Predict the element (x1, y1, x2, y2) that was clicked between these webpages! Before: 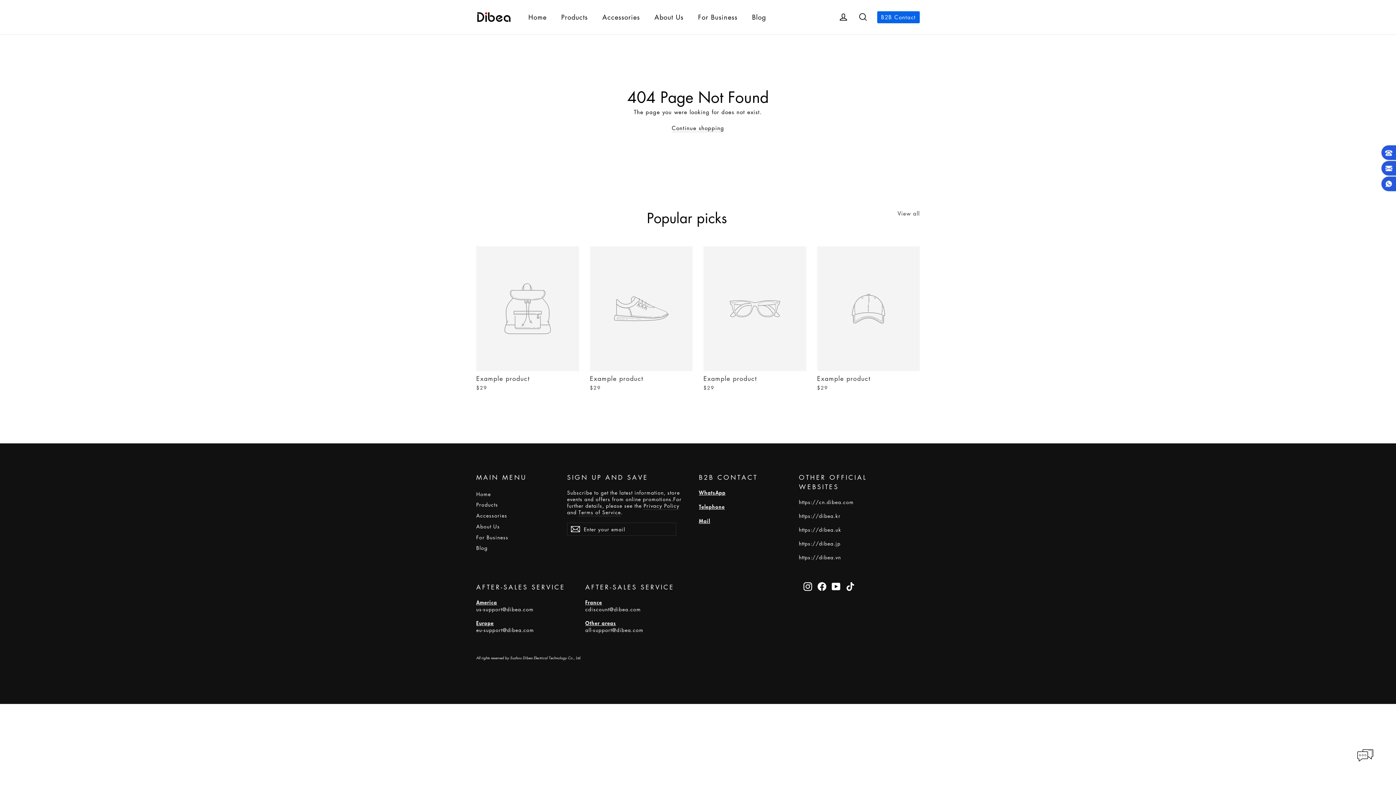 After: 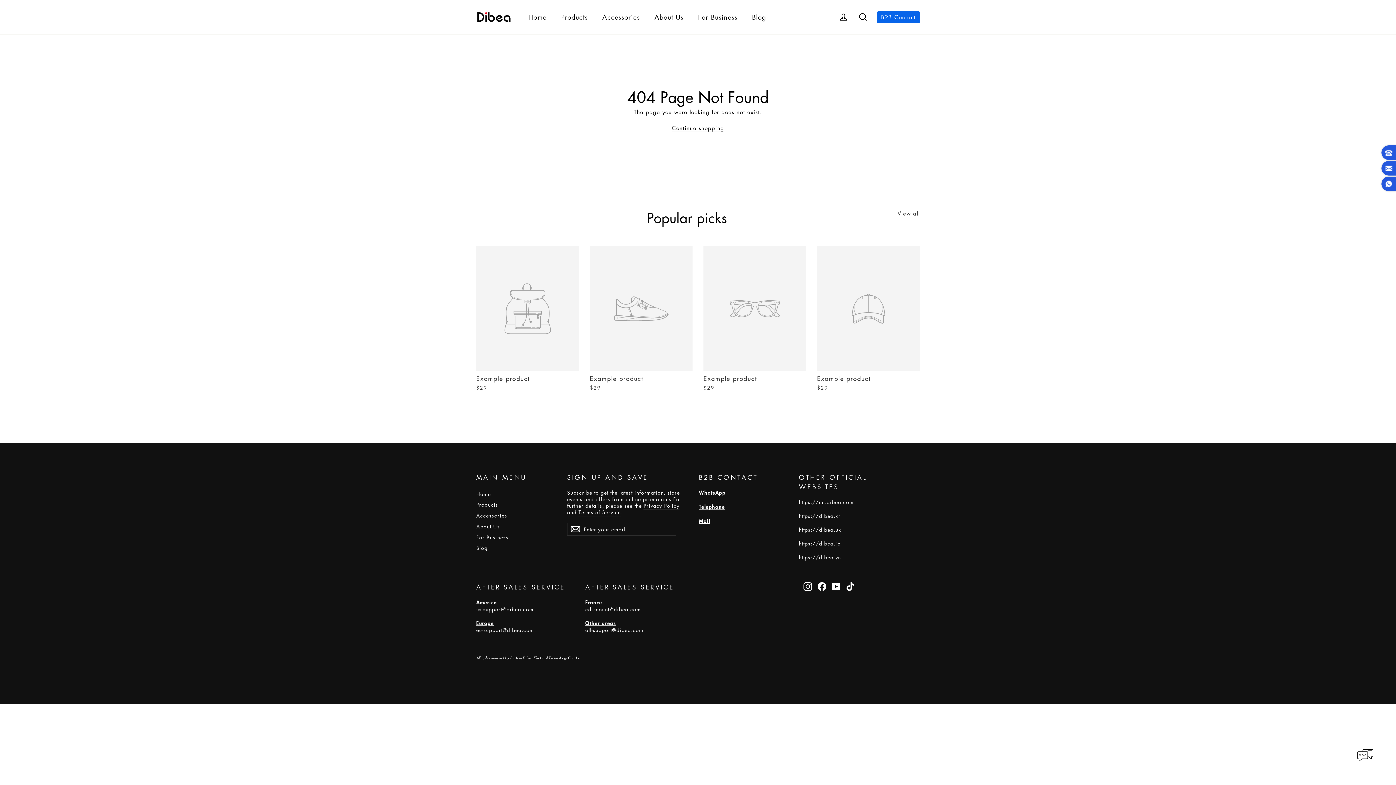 Action: label: View all bbox: (897, 208, 920, 217)